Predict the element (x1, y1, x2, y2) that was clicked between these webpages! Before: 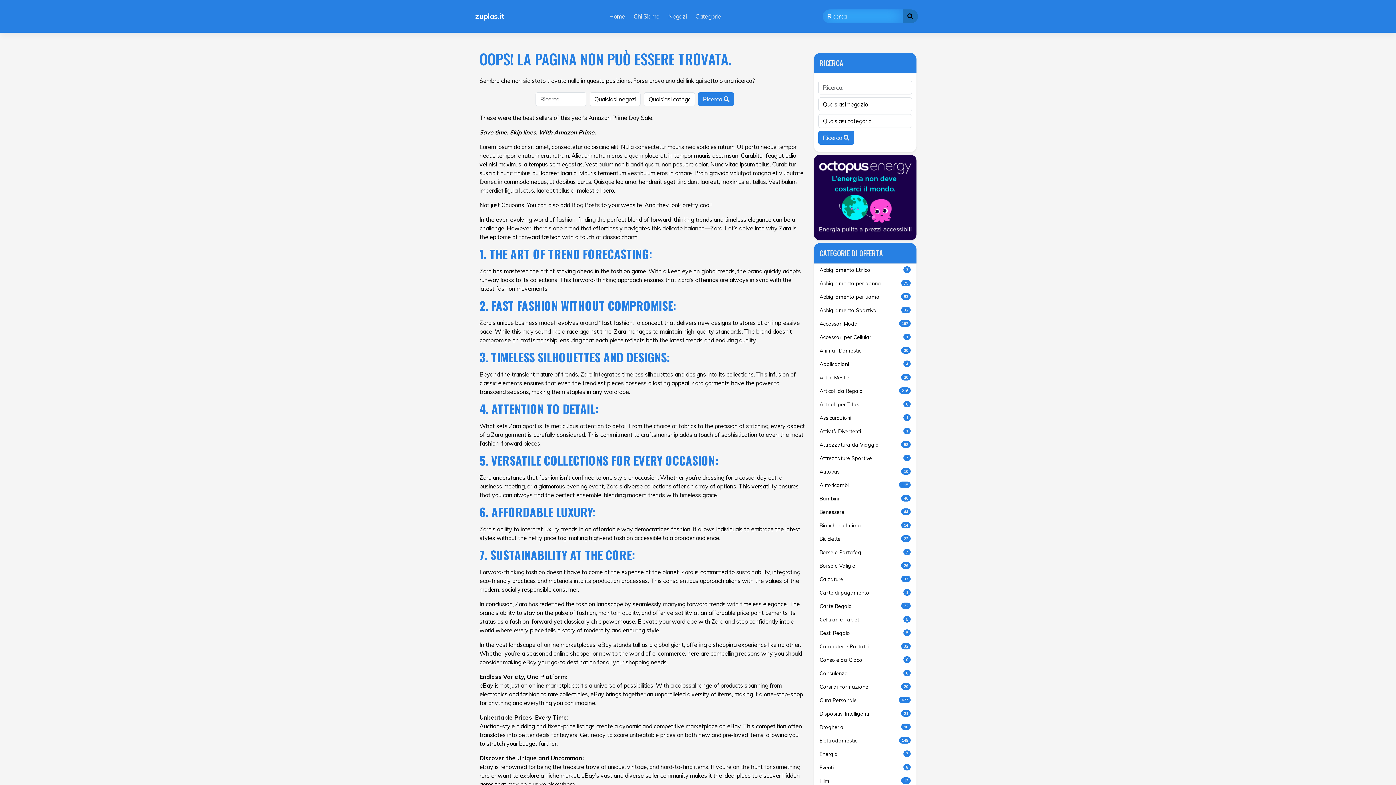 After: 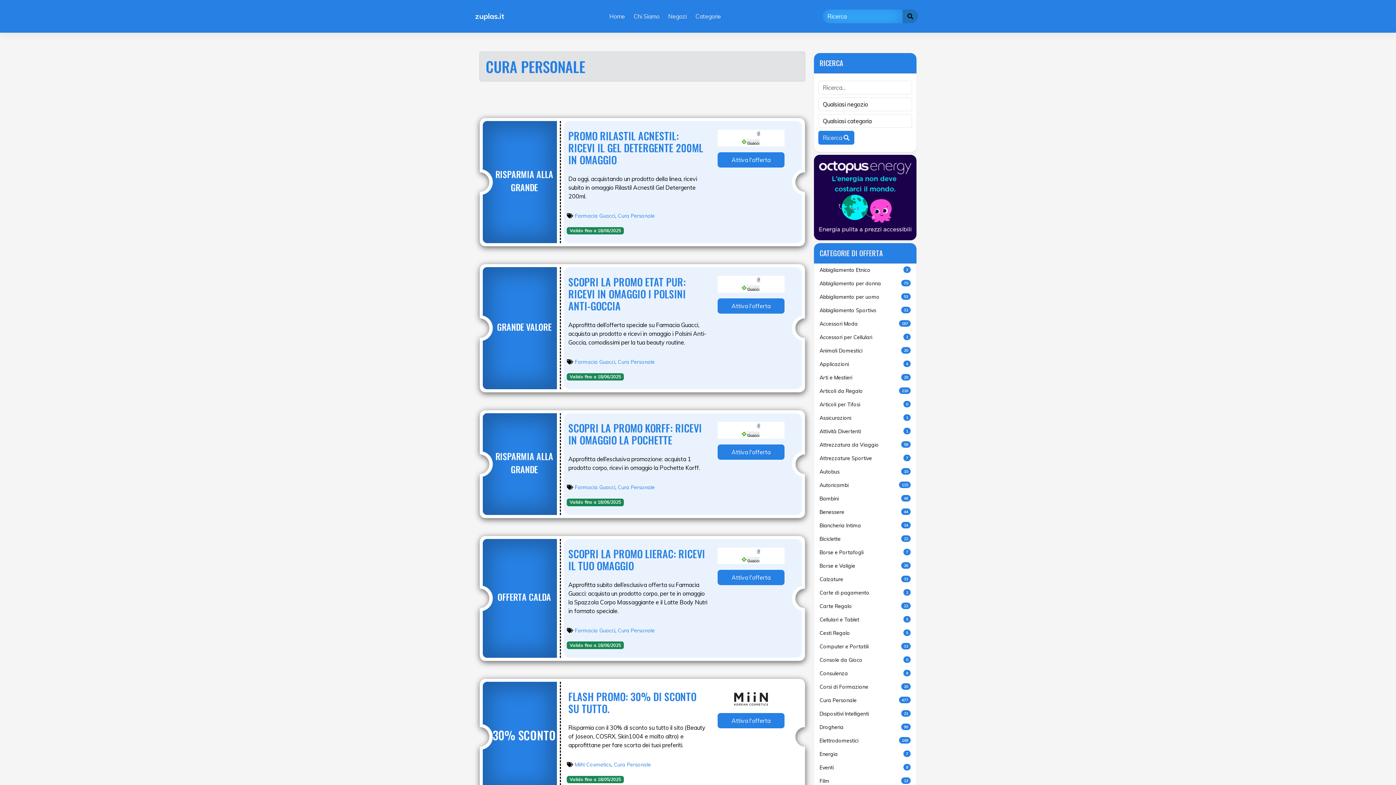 Action: label: Cura Personale
477 bbox: (814, 694, 916, 707)